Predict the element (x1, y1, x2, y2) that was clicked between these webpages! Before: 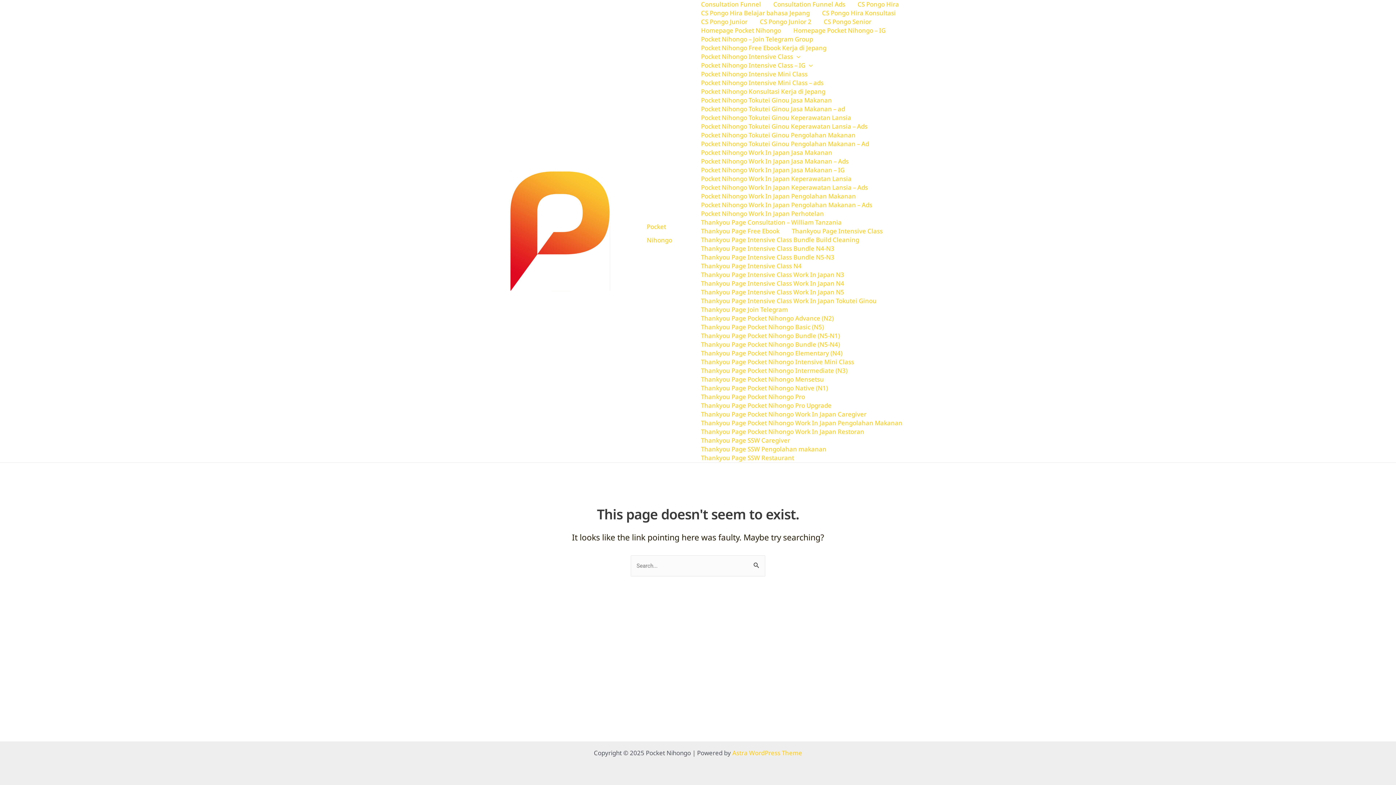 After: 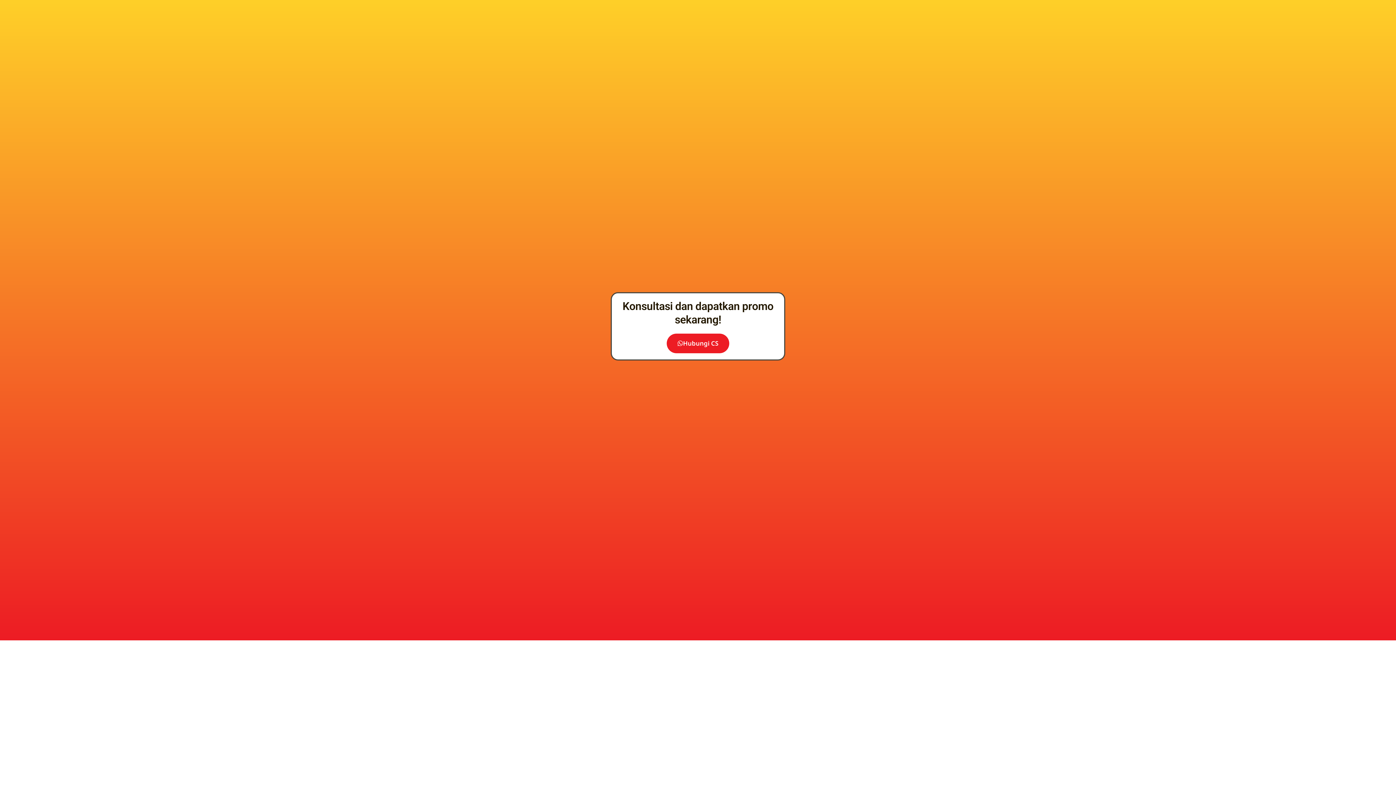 Action: label: CS Pongo Hira bbox: (851, 0, 905, 8)